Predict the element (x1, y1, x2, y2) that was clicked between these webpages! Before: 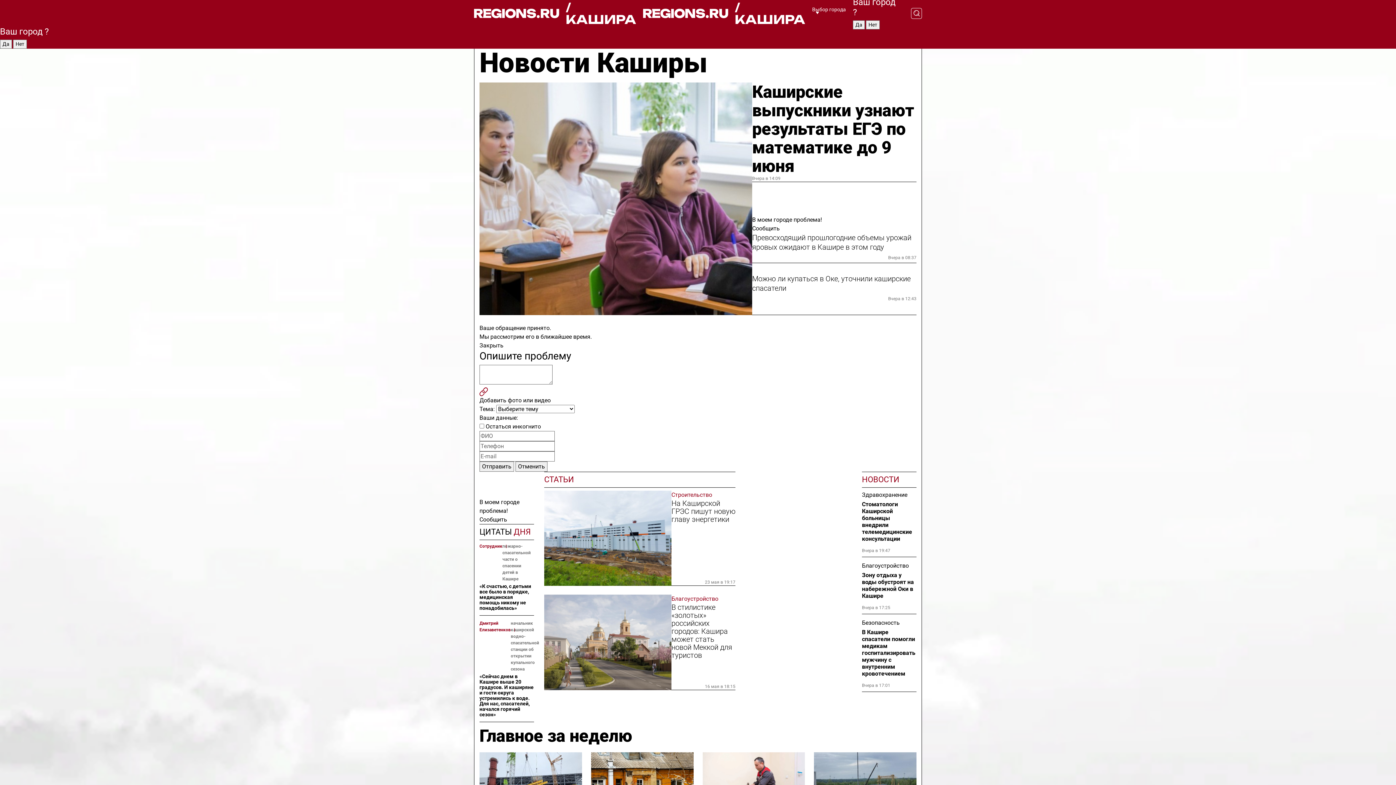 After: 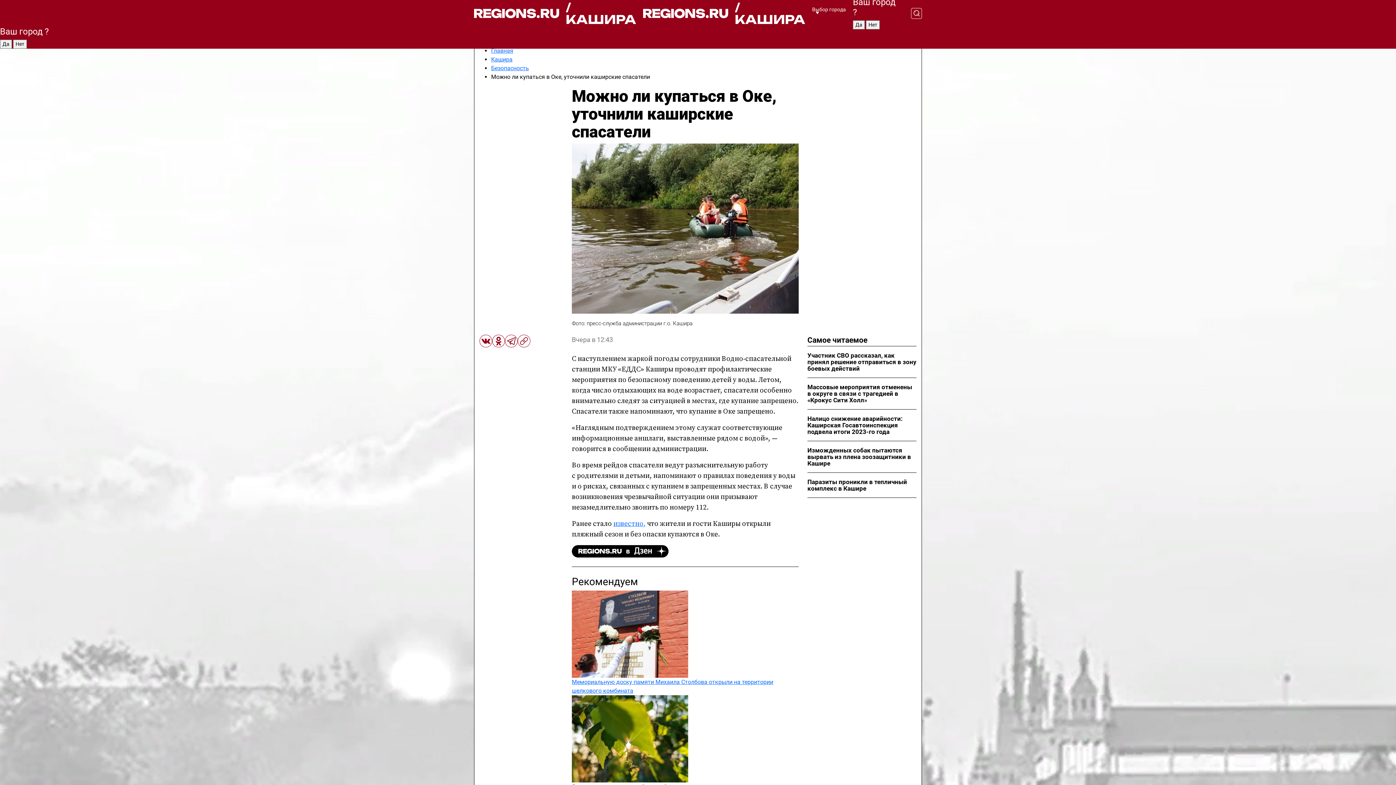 Action: label: Можно ли купаться в Оке, уточнили каширские спасатели bbox: (752, 274, 916, 293)